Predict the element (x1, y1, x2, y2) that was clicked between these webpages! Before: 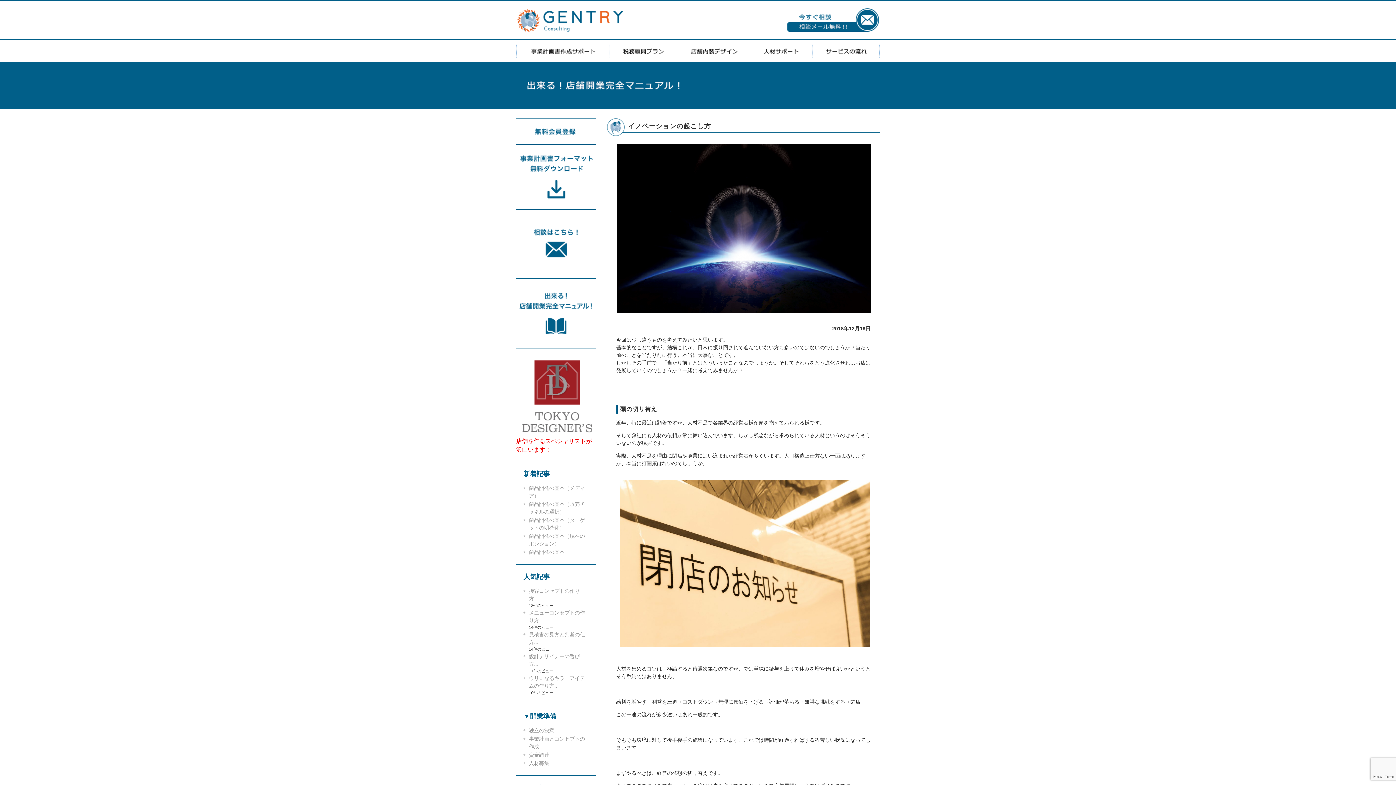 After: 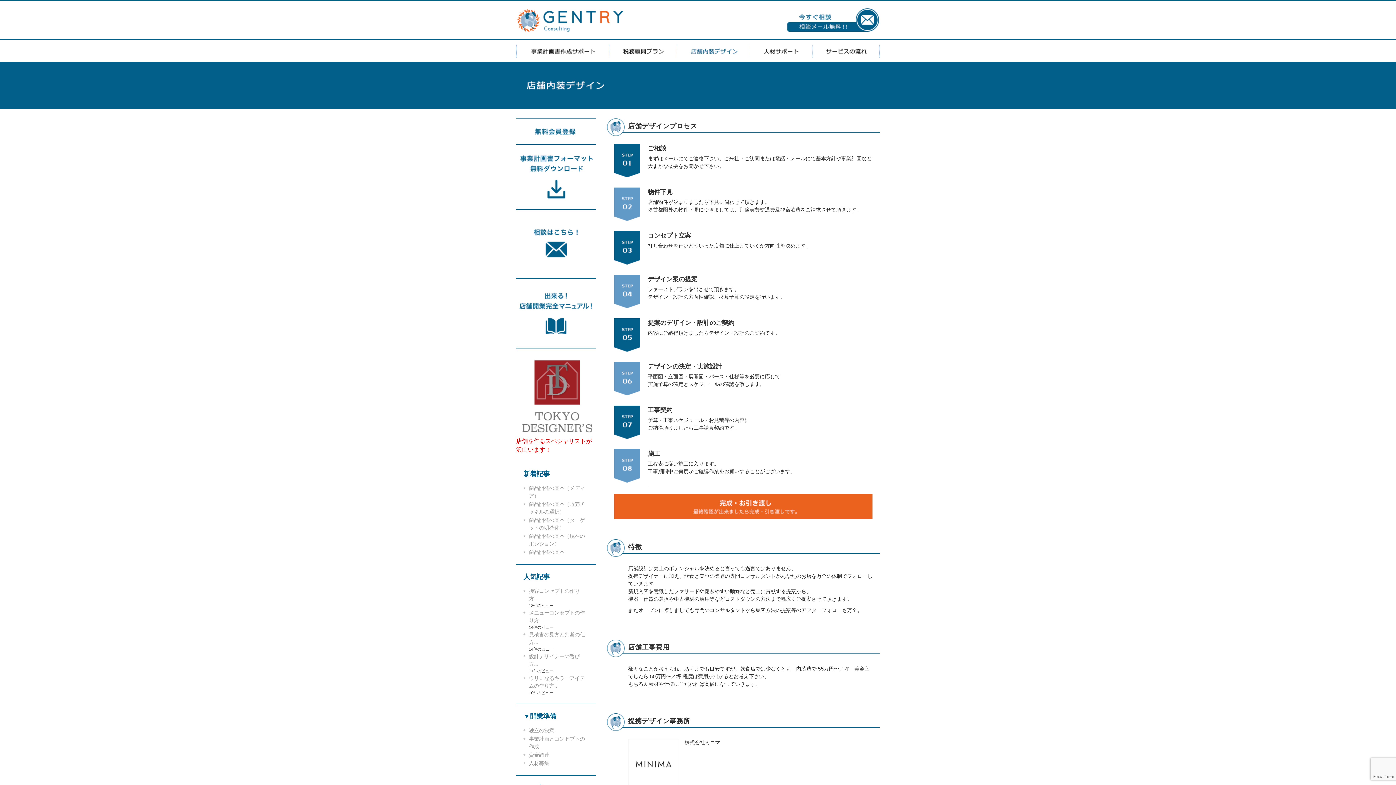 Action: label: 店舗内装デザイン bbox: (677, 40, 750, 61)